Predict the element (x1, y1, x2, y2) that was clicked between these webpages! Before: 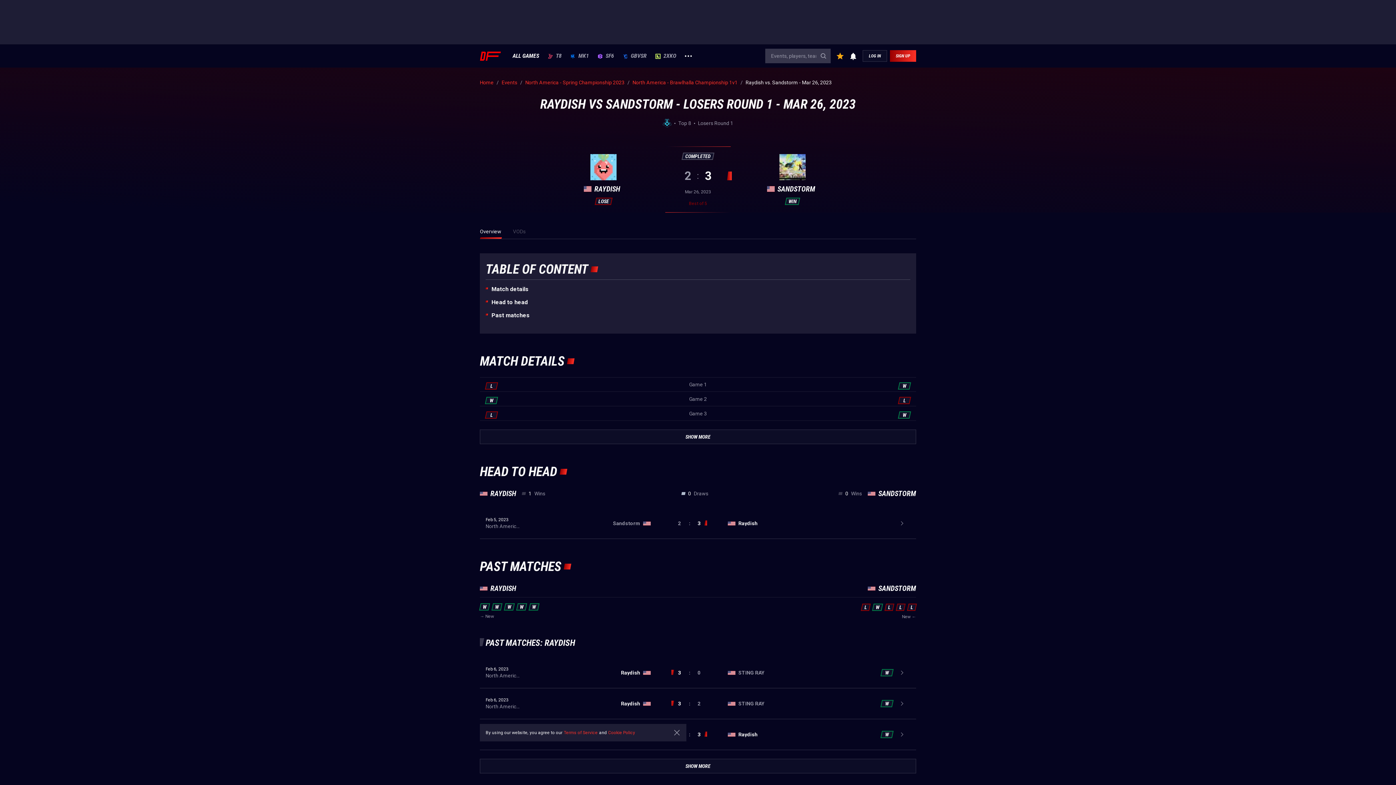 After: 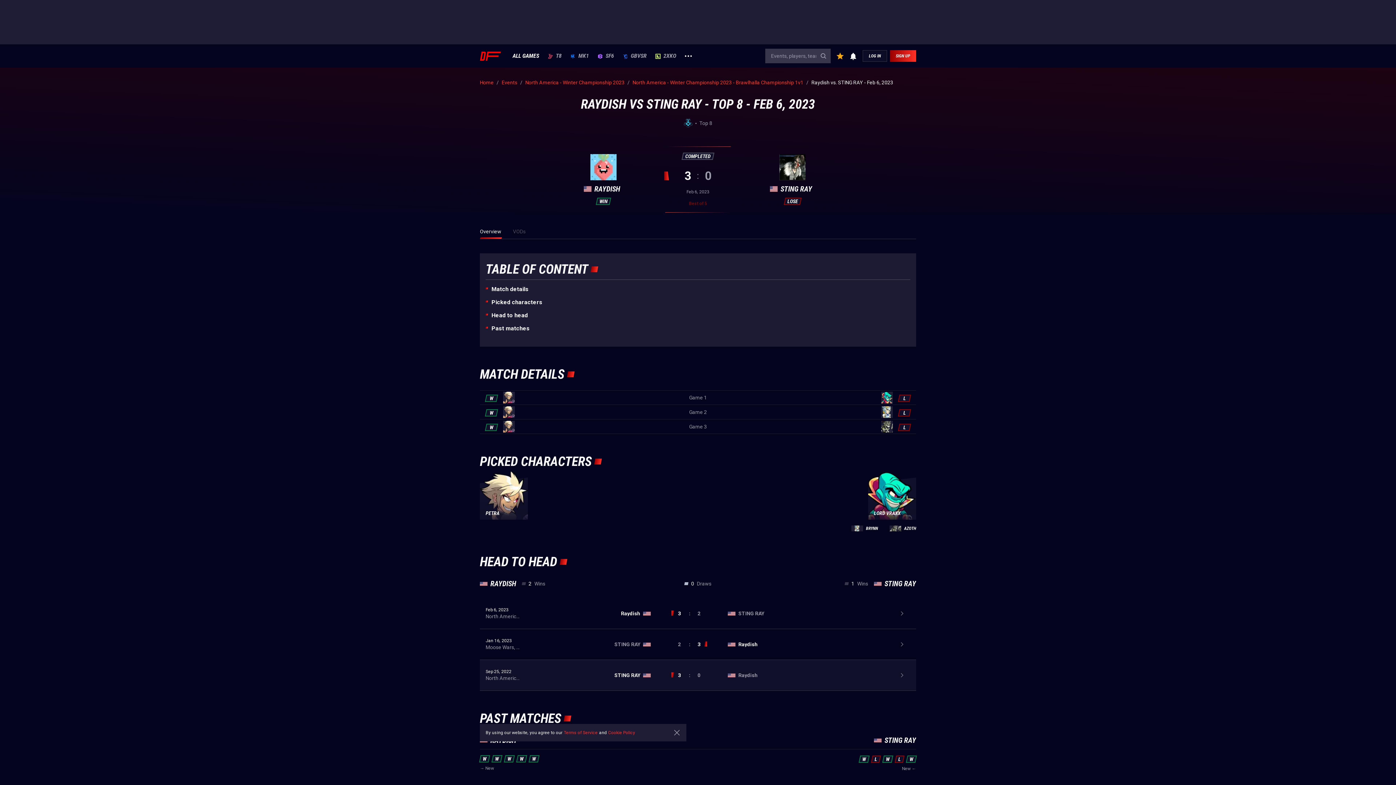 Action: bbox: (480, 657, 916, 688)